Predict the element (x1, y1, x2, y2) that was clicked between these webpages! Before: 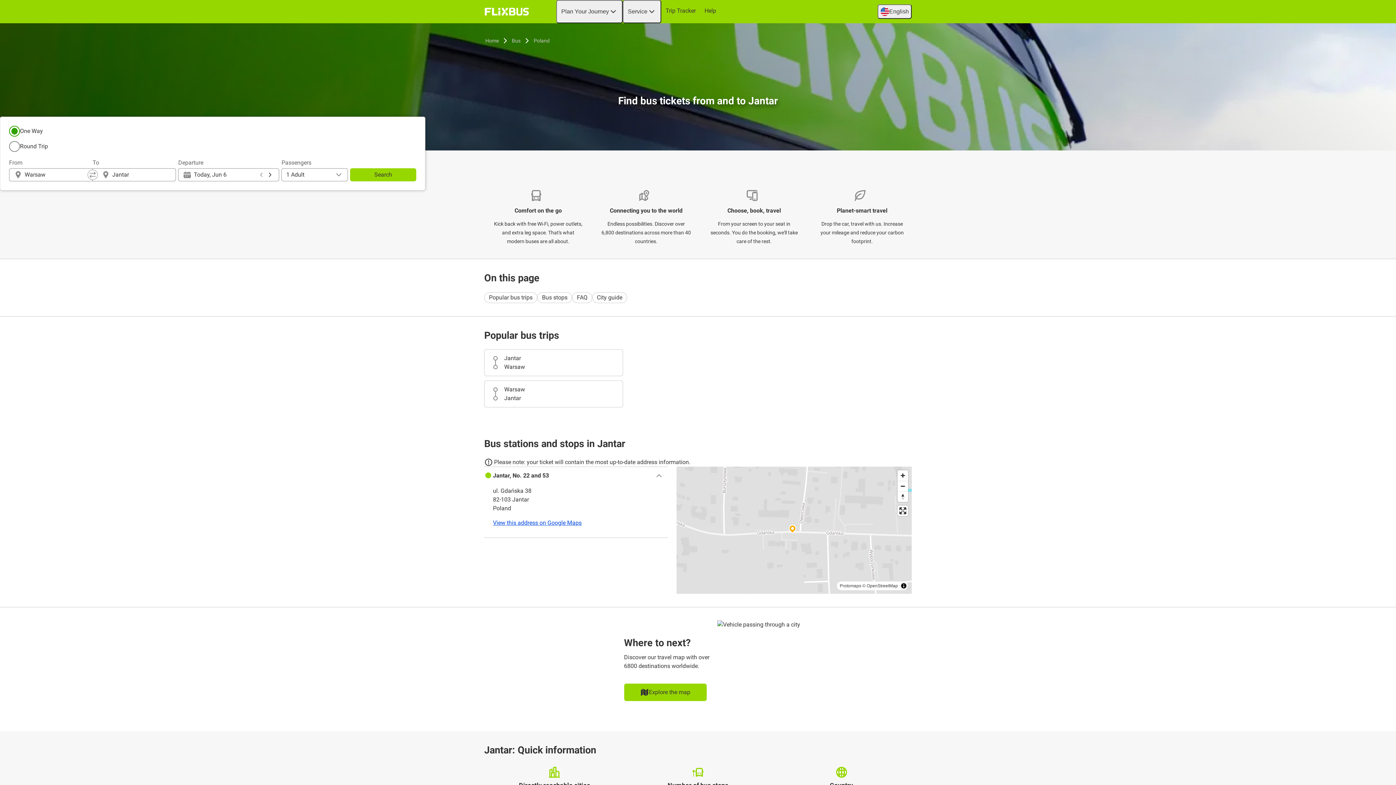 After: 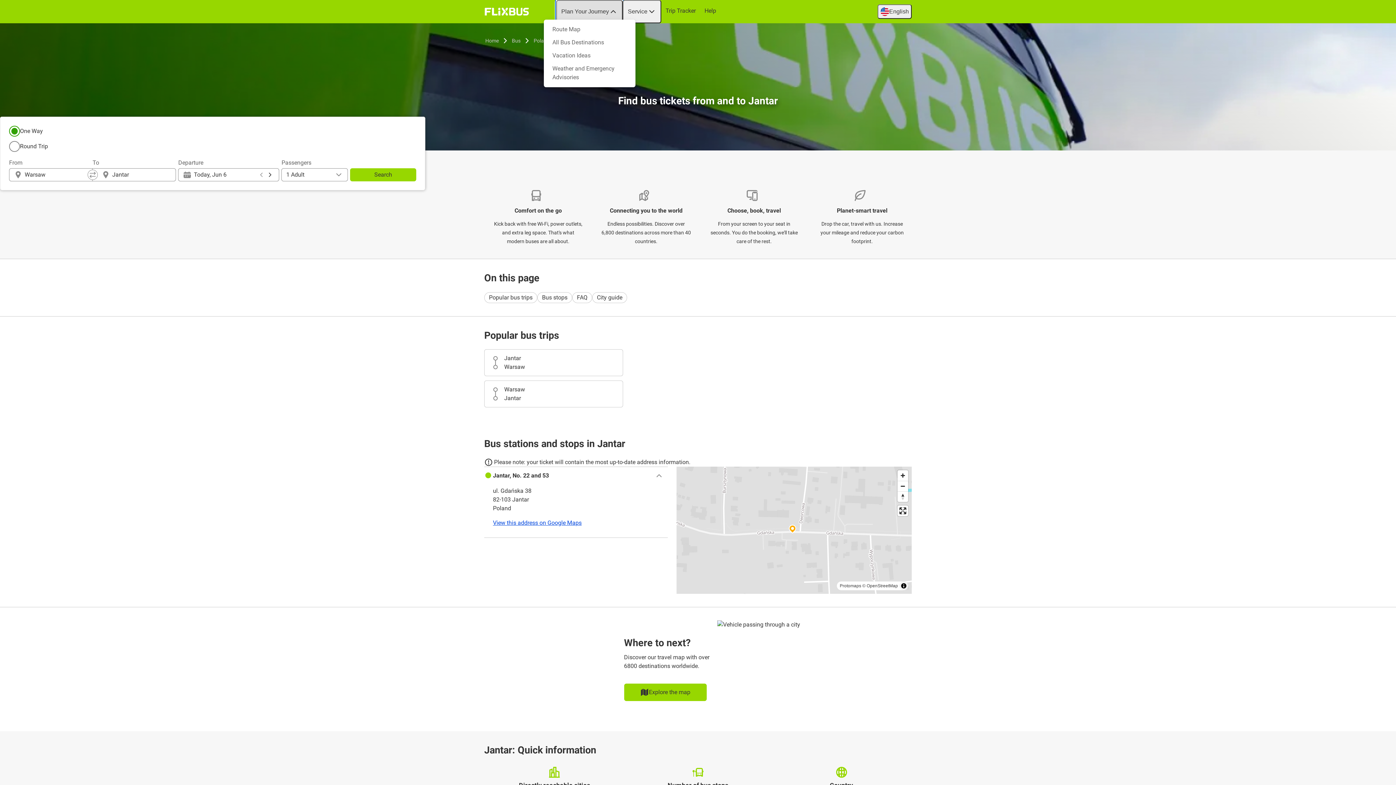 Action: label: Plan Your Journey bbox: (556, 0, 622, 23)